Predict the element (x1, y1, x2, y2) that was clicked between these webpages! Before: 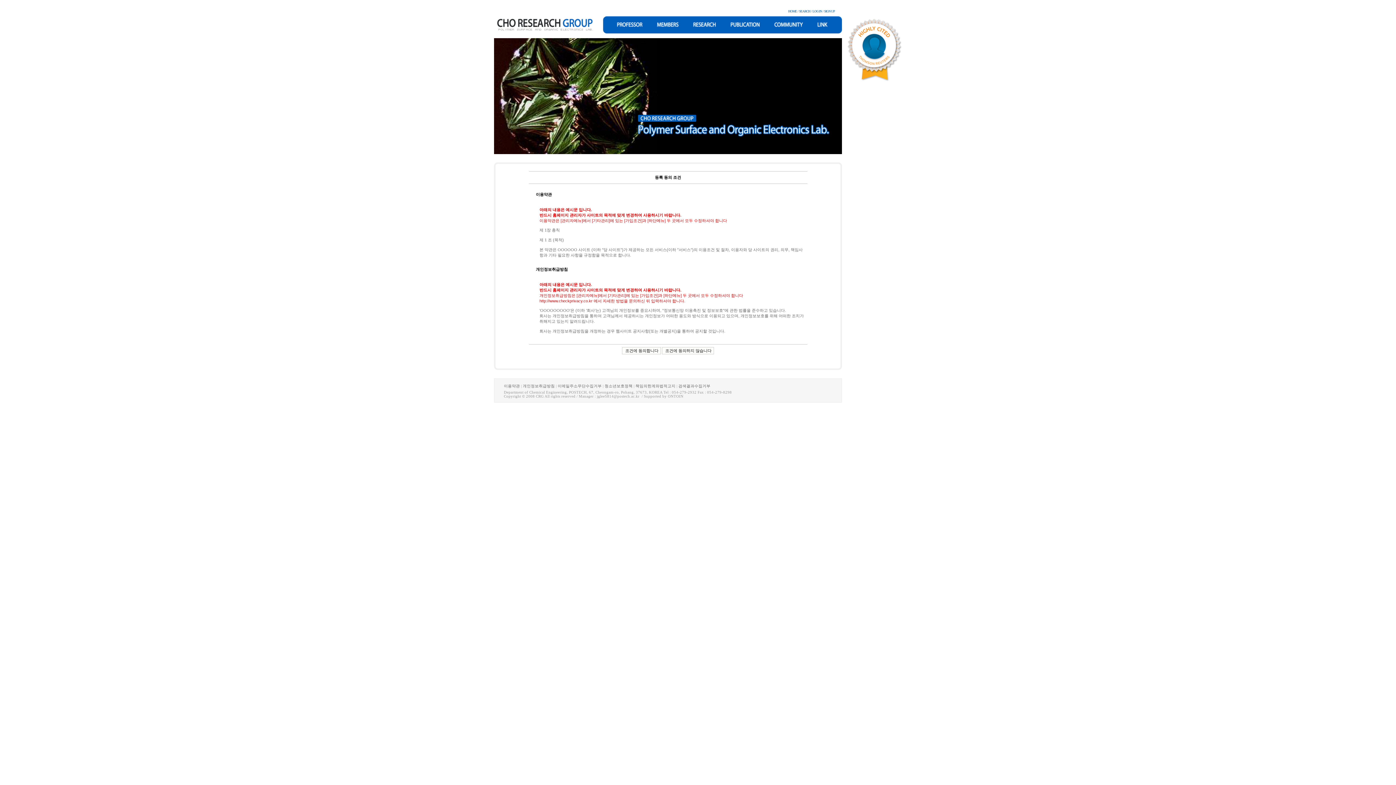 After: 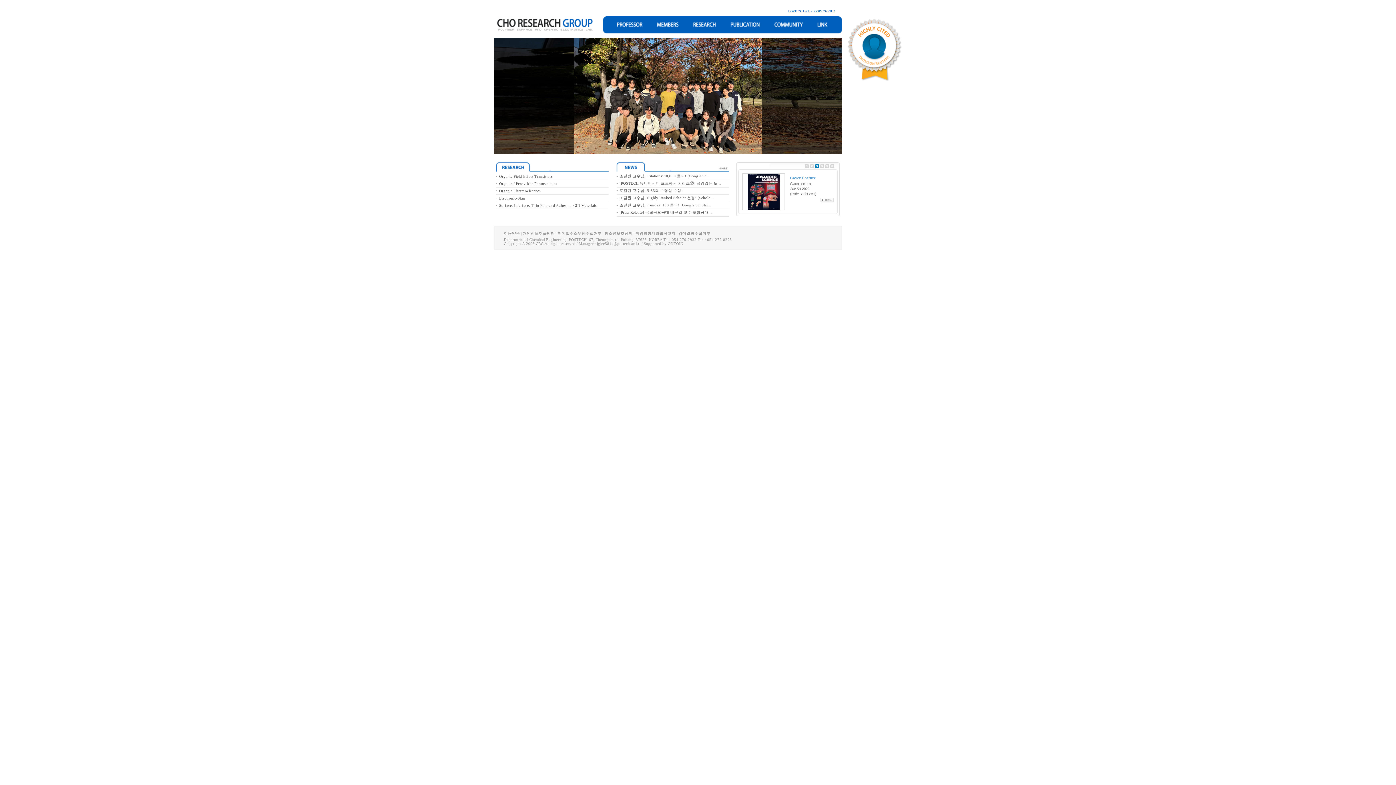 Action: label: HOME bbox: (788, 9, 797, 13)